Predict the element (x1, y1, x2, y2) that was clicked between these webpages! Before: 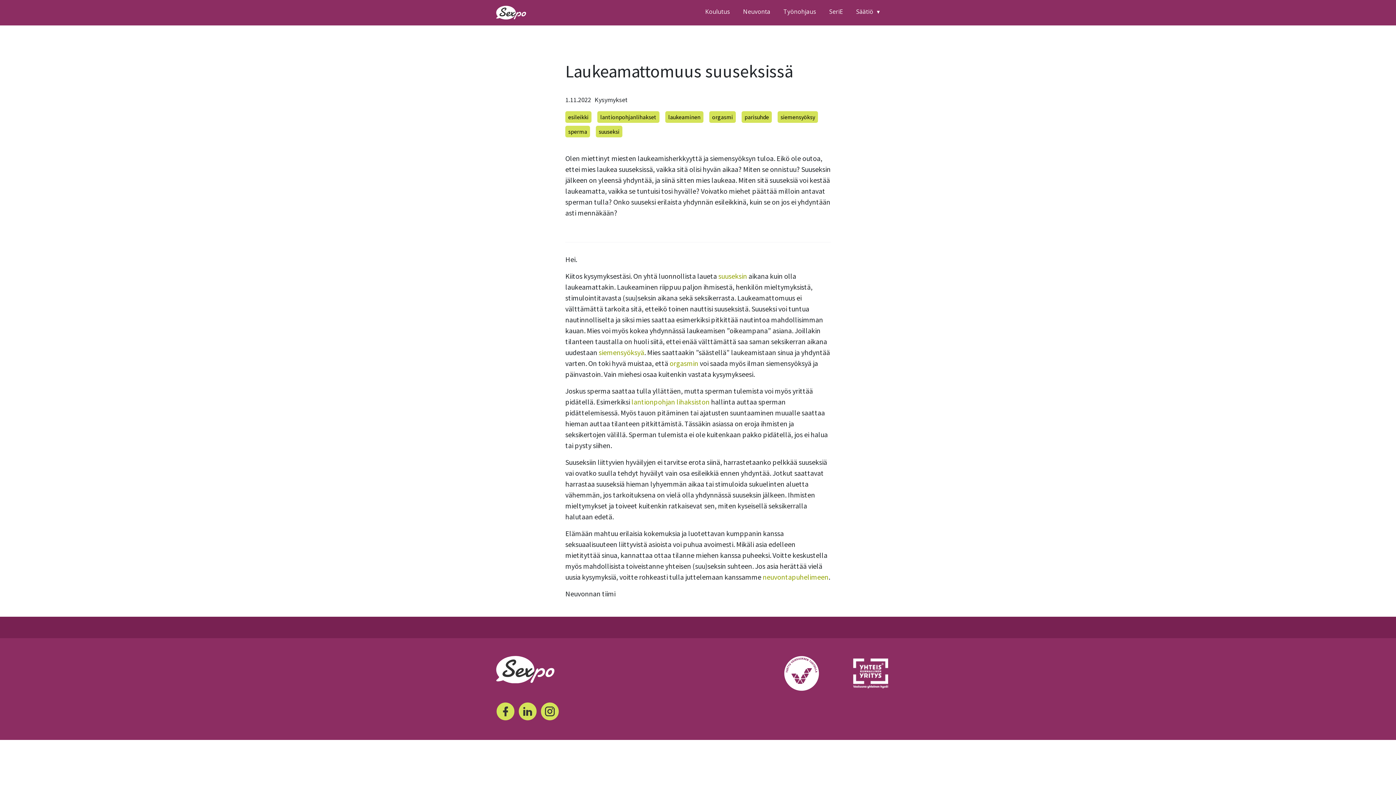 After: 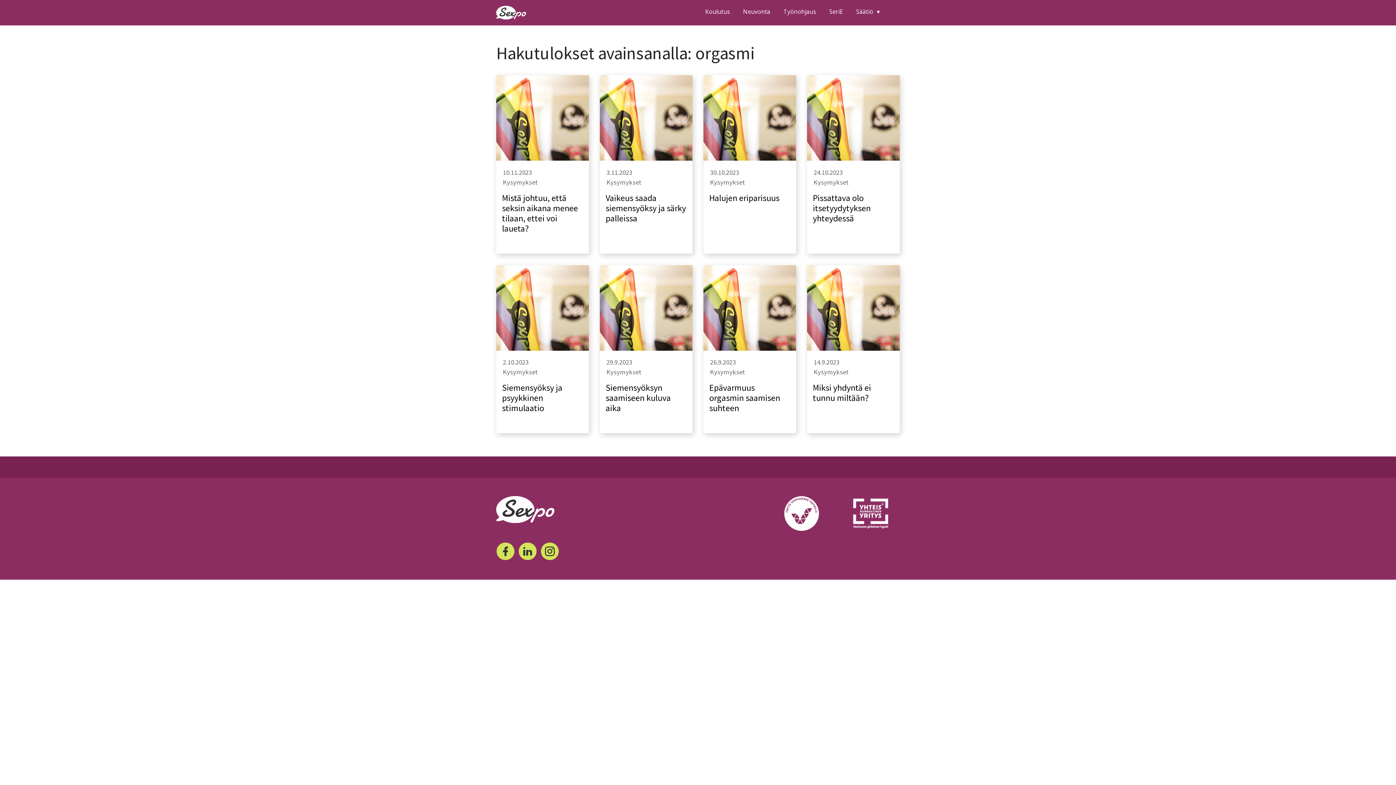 Action: label: orgasmi bbox: (709, 111, 736, 122)